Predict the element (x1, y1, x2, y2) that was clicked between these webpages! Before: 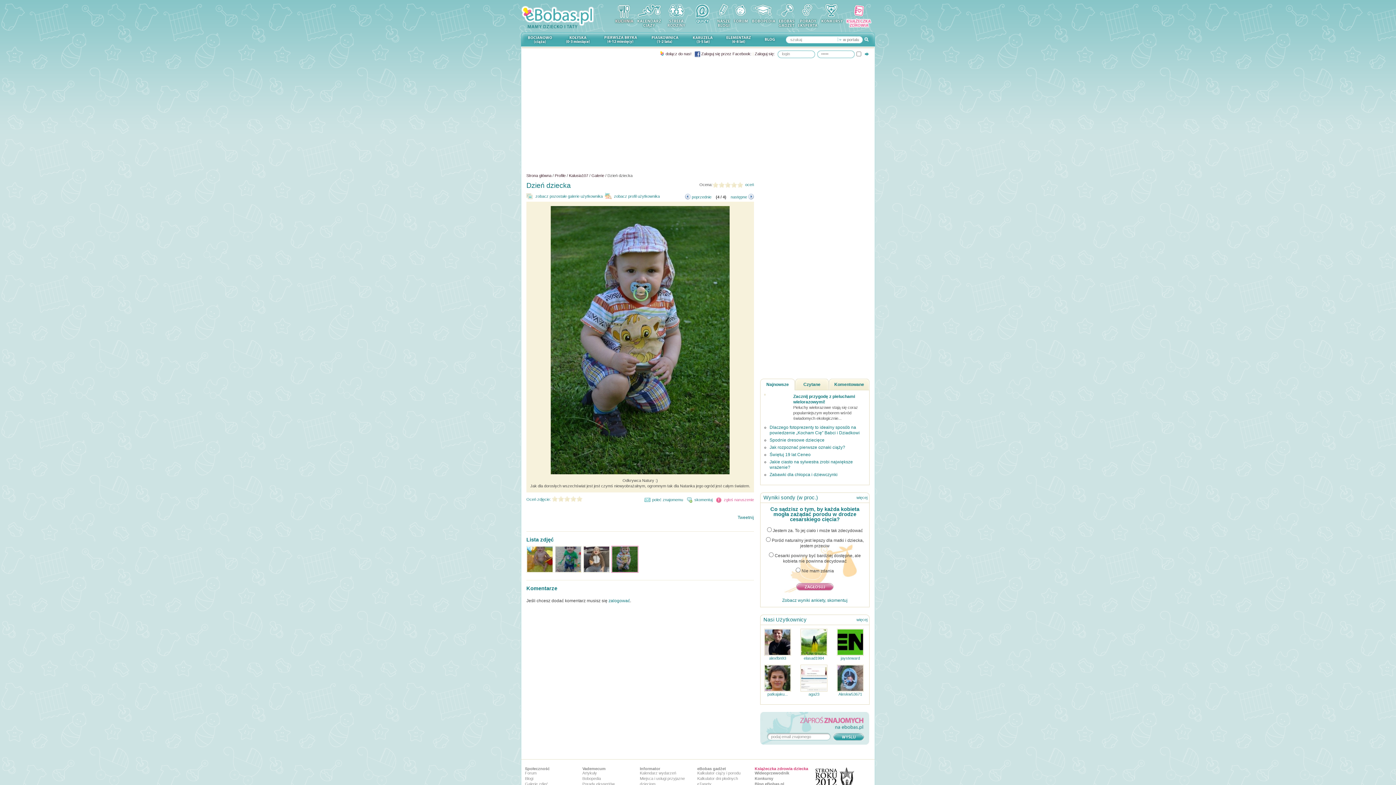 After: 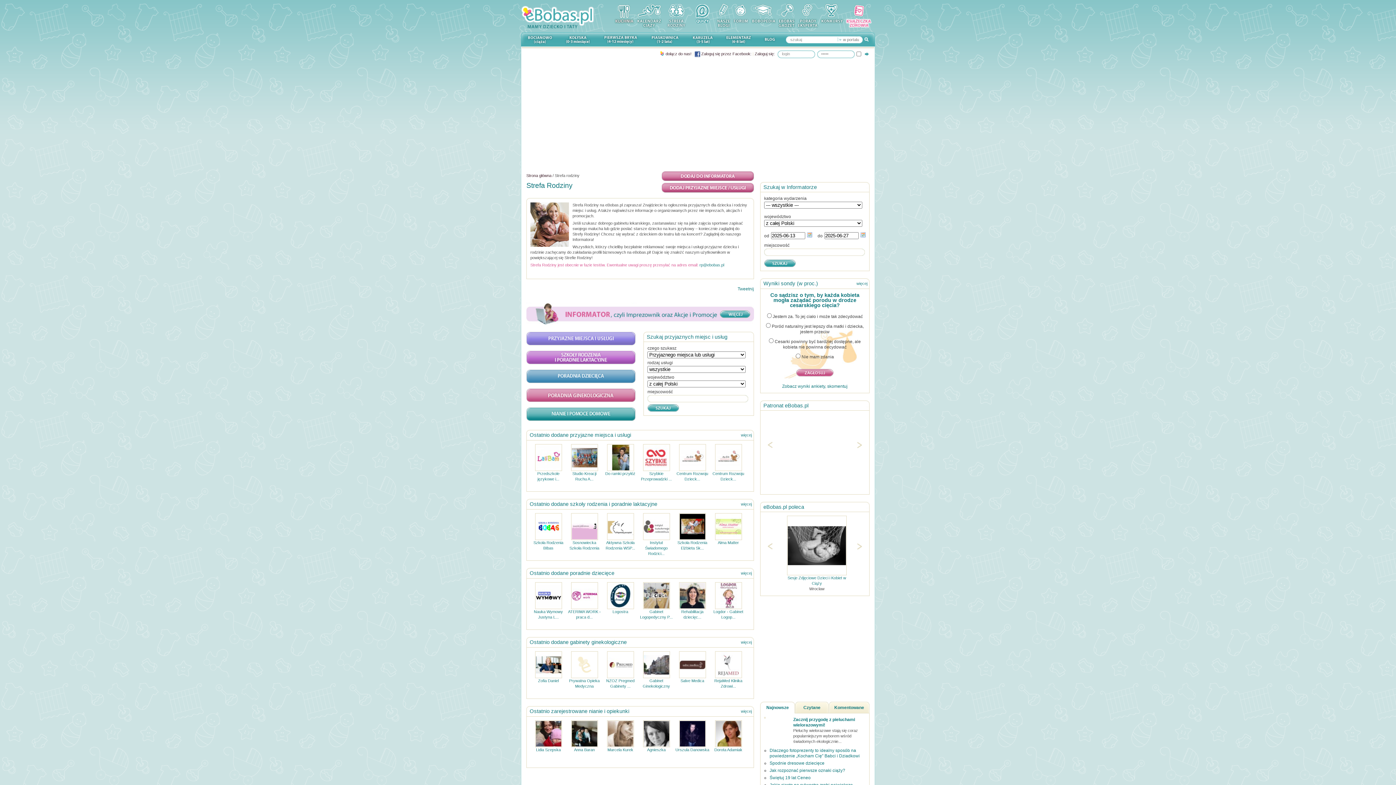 Action: bbox: (664, 24, 689, 29)